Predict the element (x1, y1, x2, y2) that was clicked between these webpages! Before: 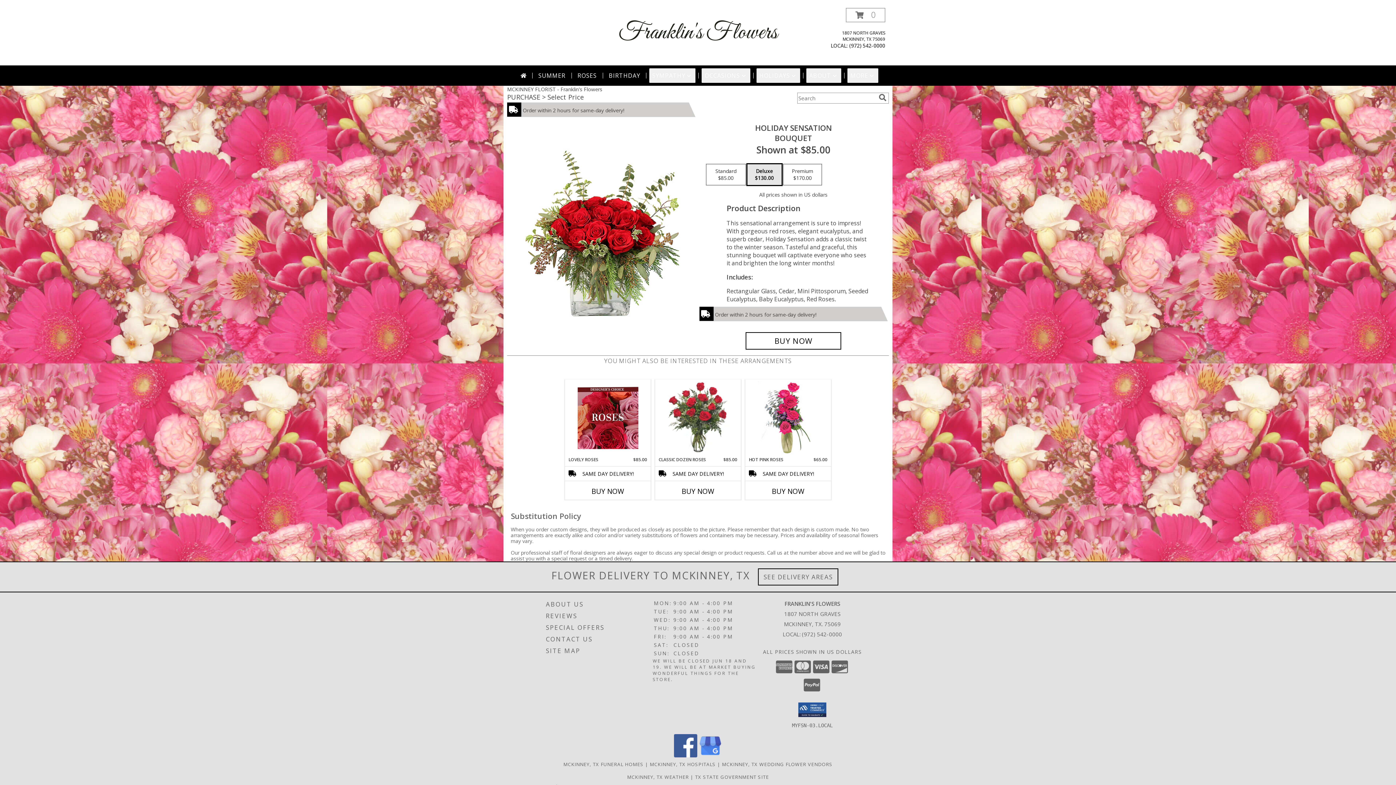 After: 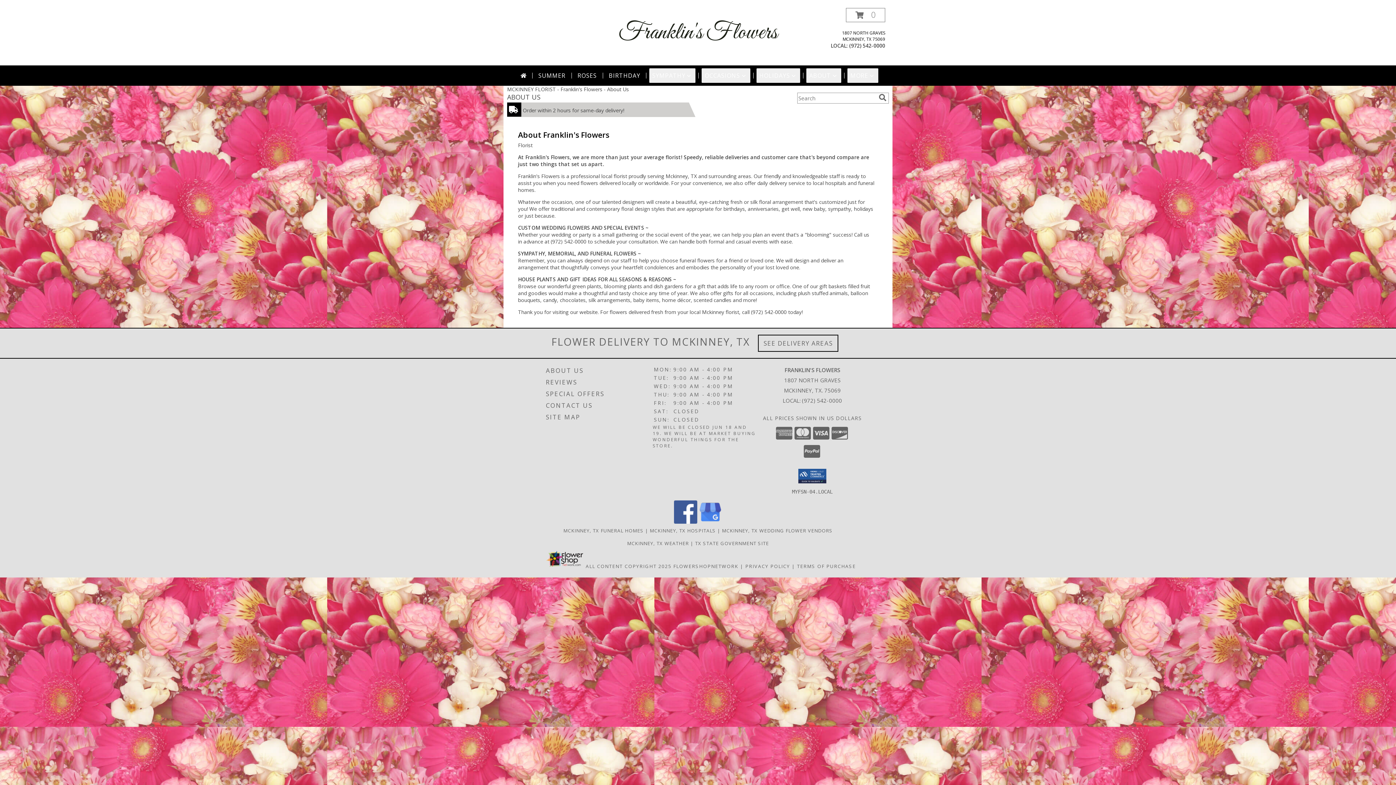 Action: label: ABOUT US bbox: (546, 598, 651, 610)